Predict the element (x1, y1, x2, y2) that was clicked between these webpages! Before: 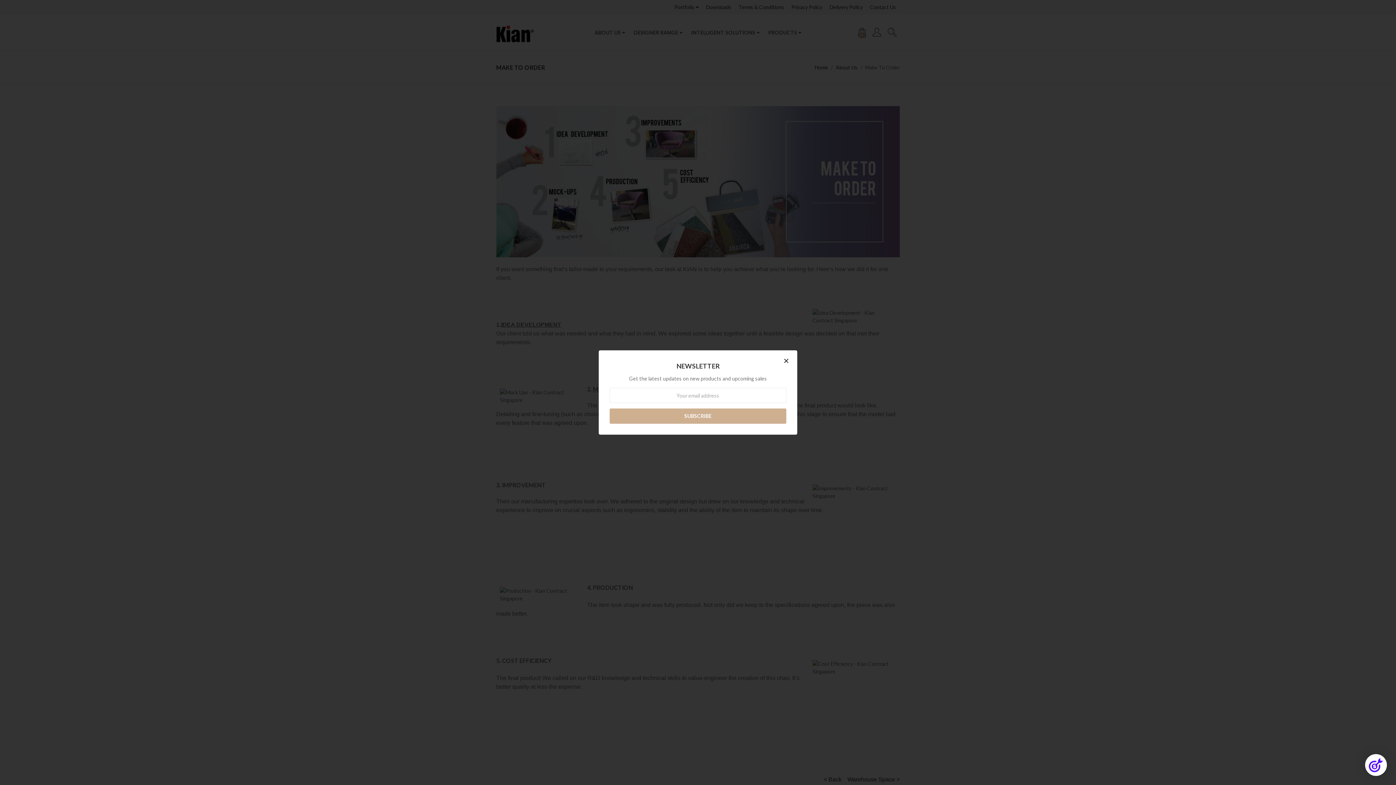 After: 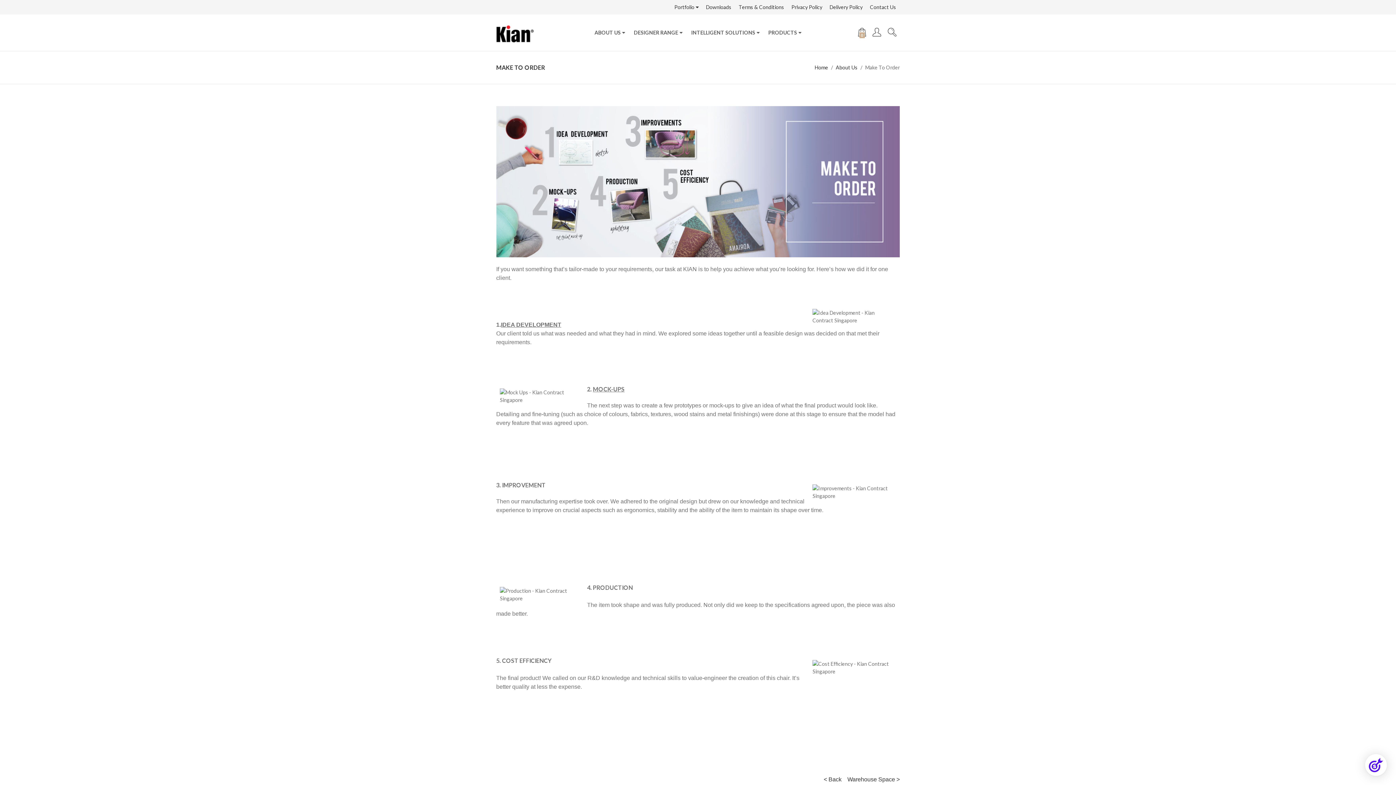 Action: bbox: (781, 356, 792, 365) label: Close